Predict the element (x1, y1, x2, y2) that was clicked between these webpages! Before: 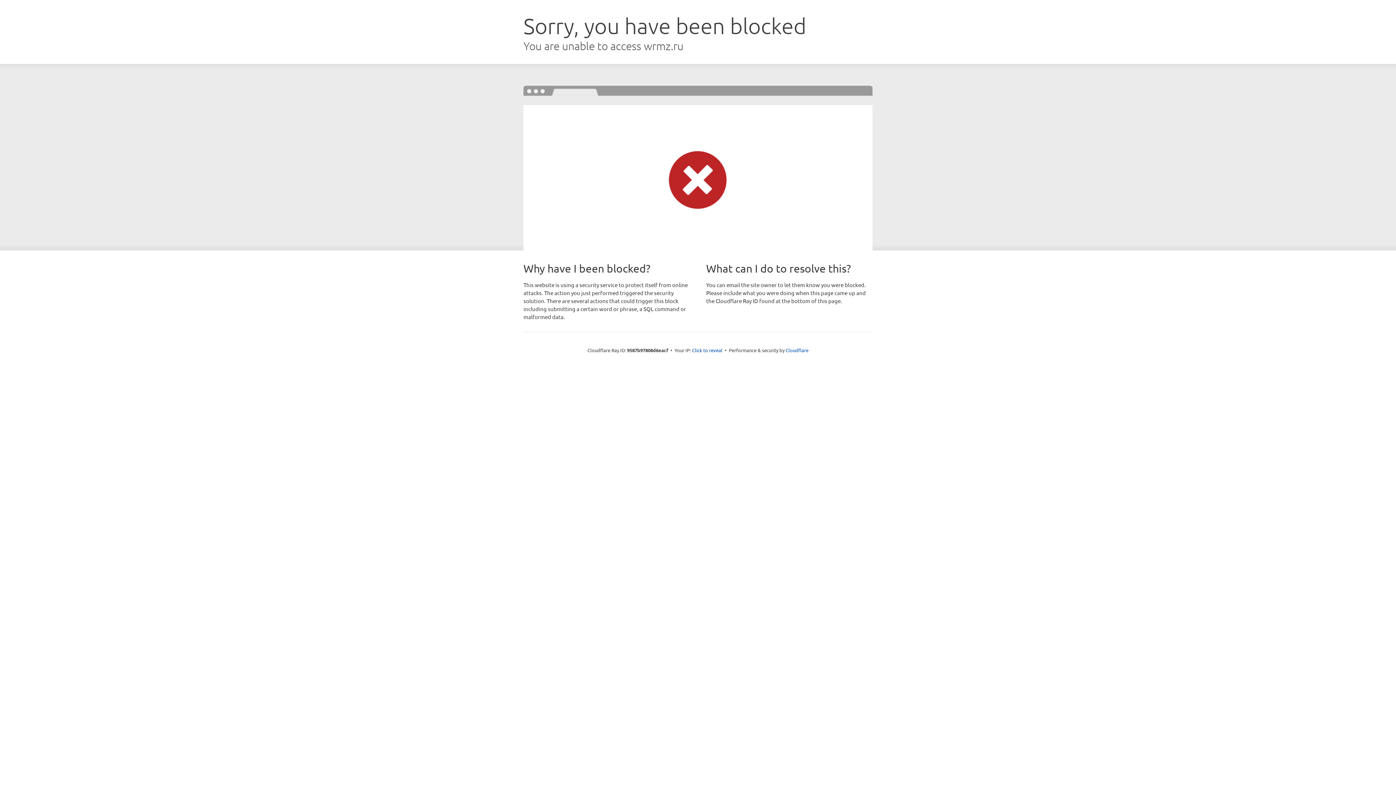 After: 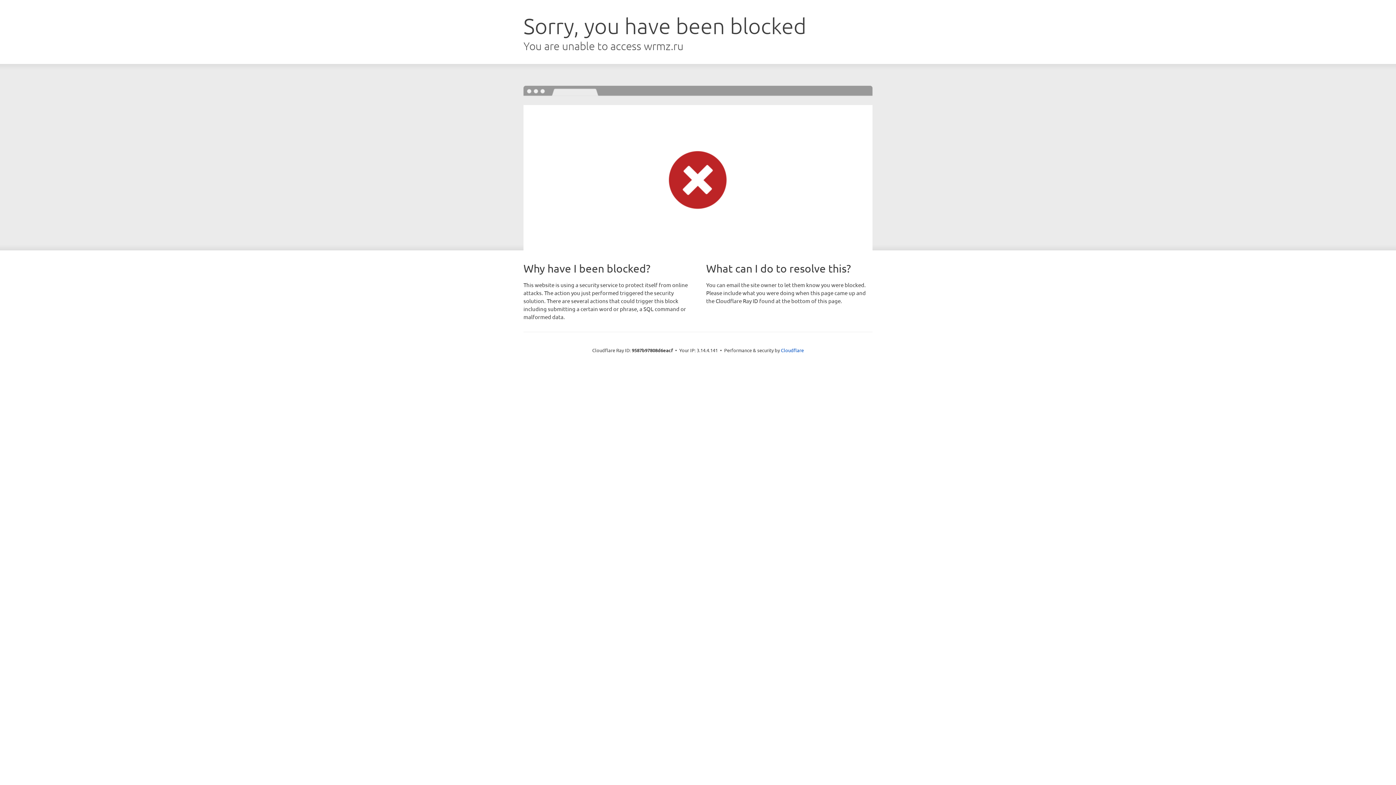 Action: label: Click to reveal bbox: (692, 346, 722, 353)